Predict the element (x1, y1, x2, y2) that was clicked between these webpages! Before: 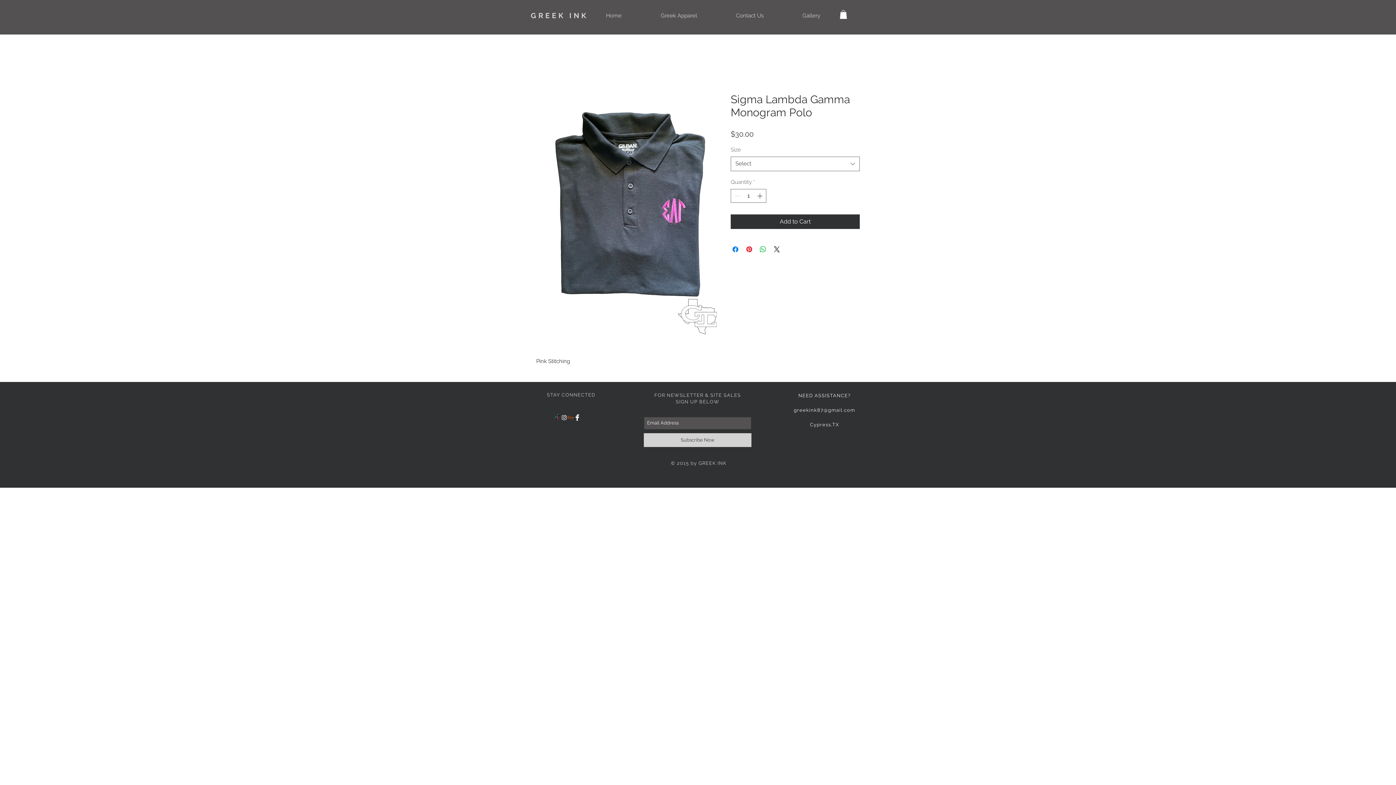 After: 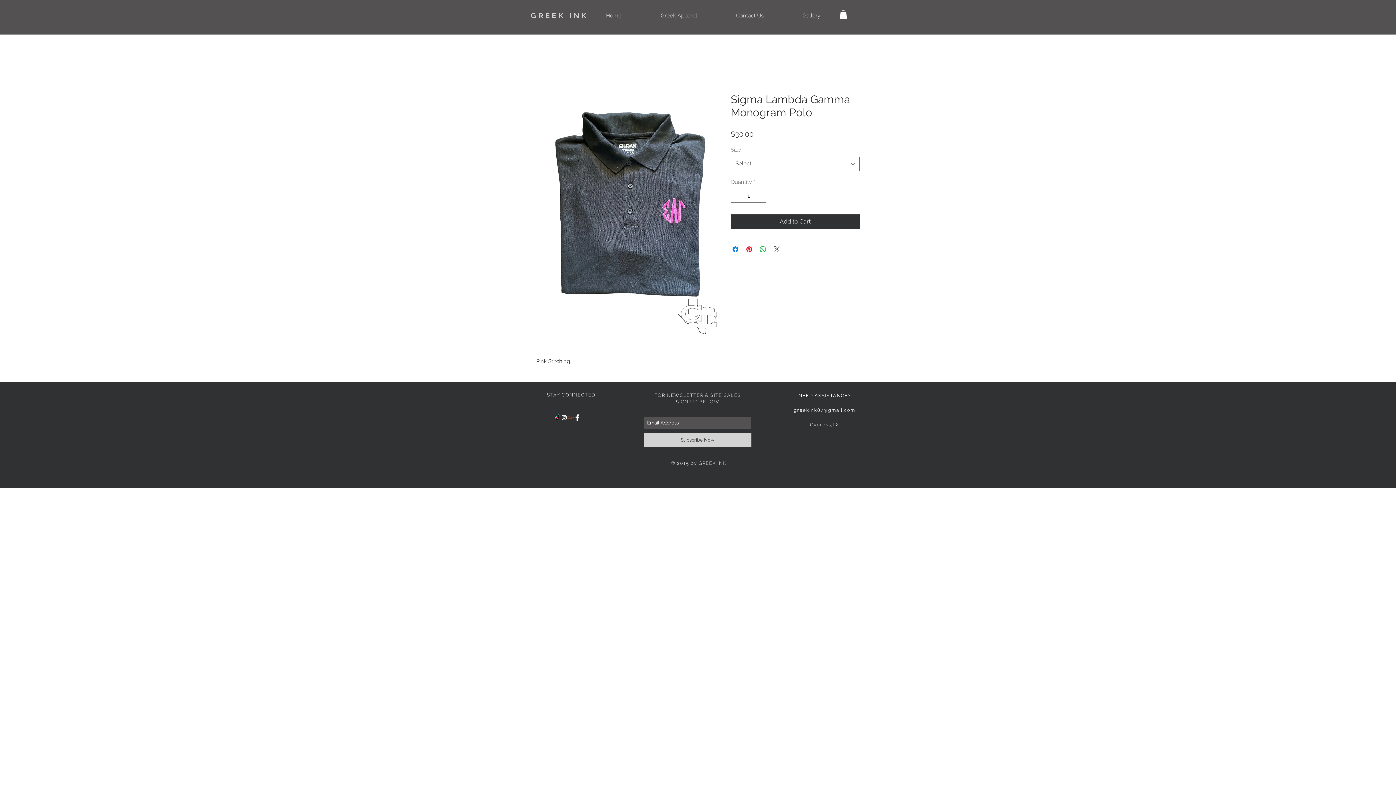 Action: bbox: (772, 245, 781, 253) label: Share on X